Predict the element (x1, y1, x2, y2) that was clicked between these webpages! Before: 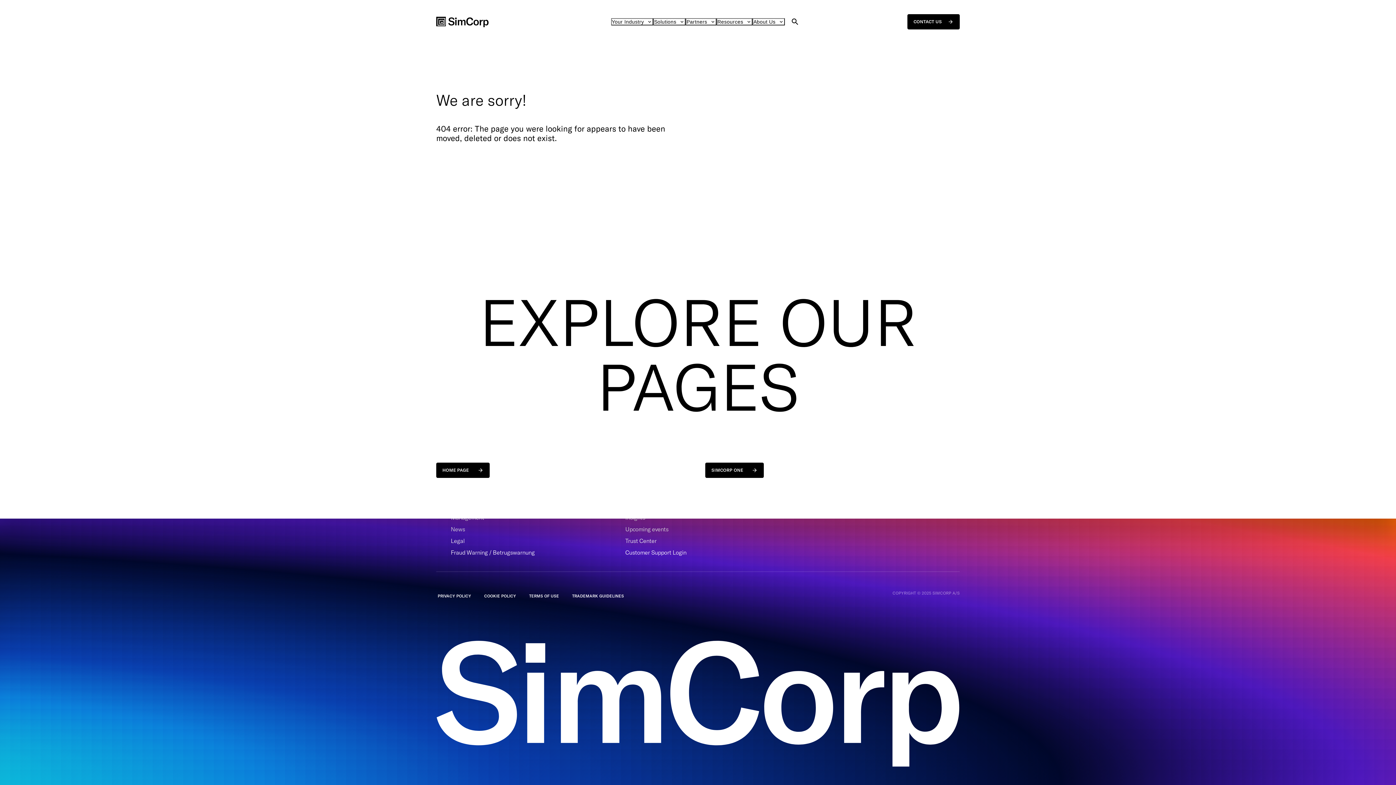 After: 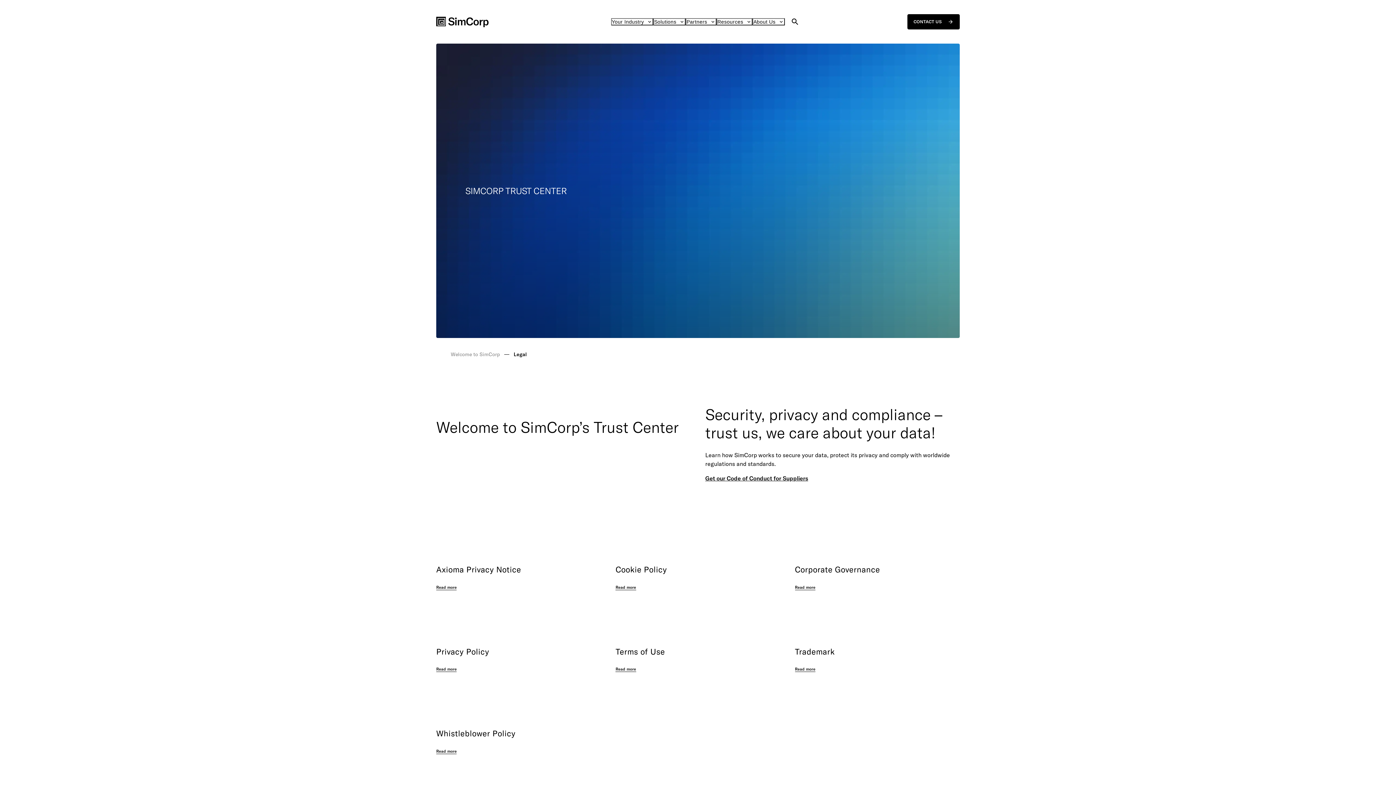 Action: label: Legal bbox: (450, 536, 464, 545)